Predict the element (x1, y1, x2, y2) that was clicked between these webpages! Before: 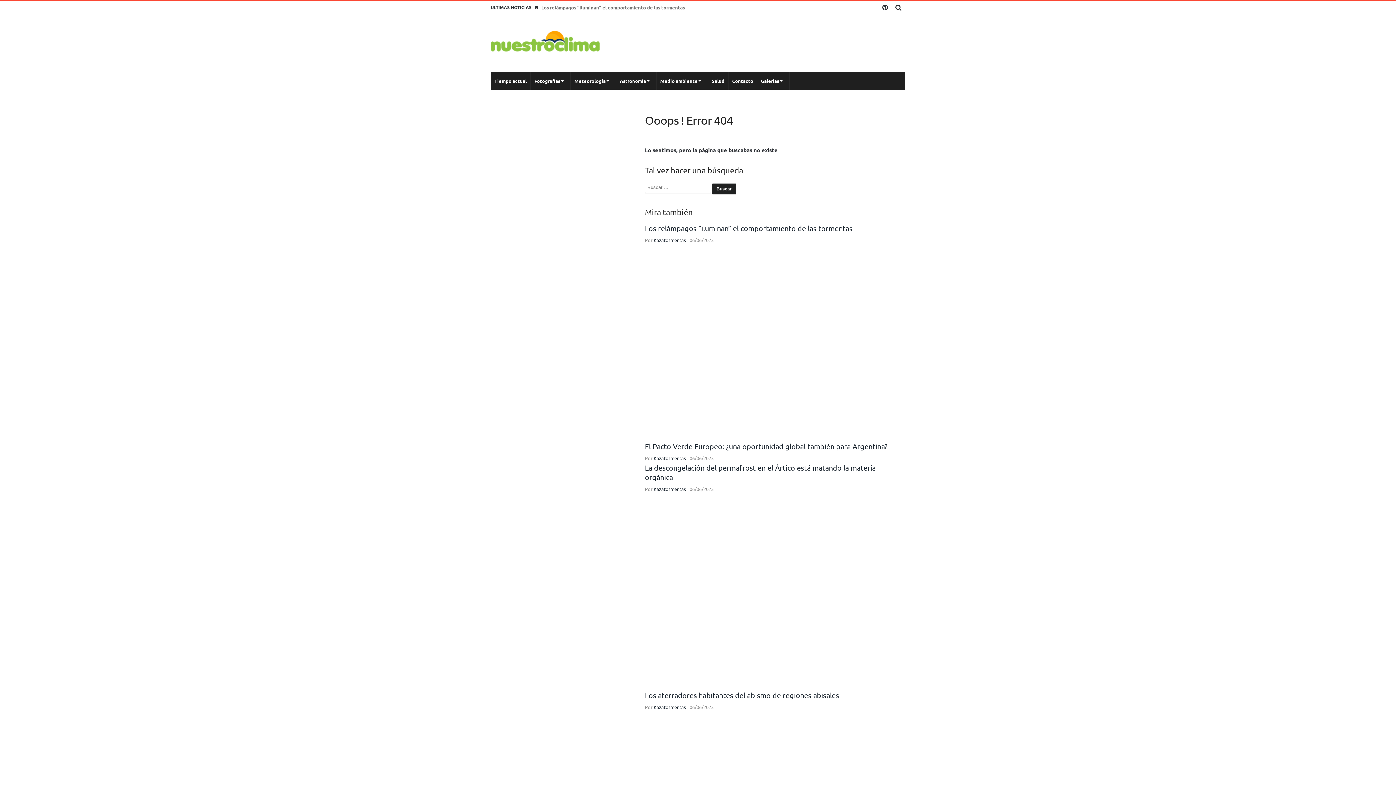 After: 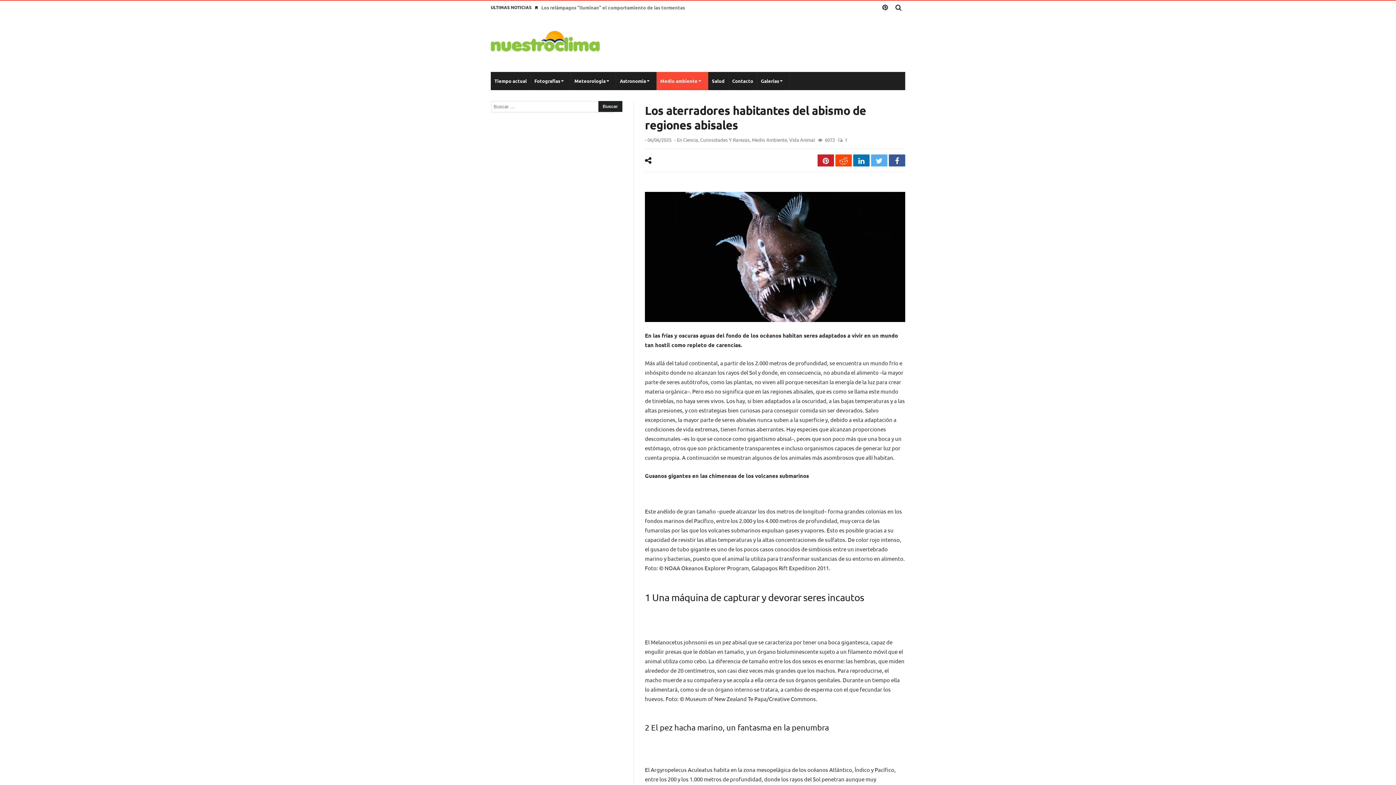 Action: bbox: (645, 588, 905, 595)